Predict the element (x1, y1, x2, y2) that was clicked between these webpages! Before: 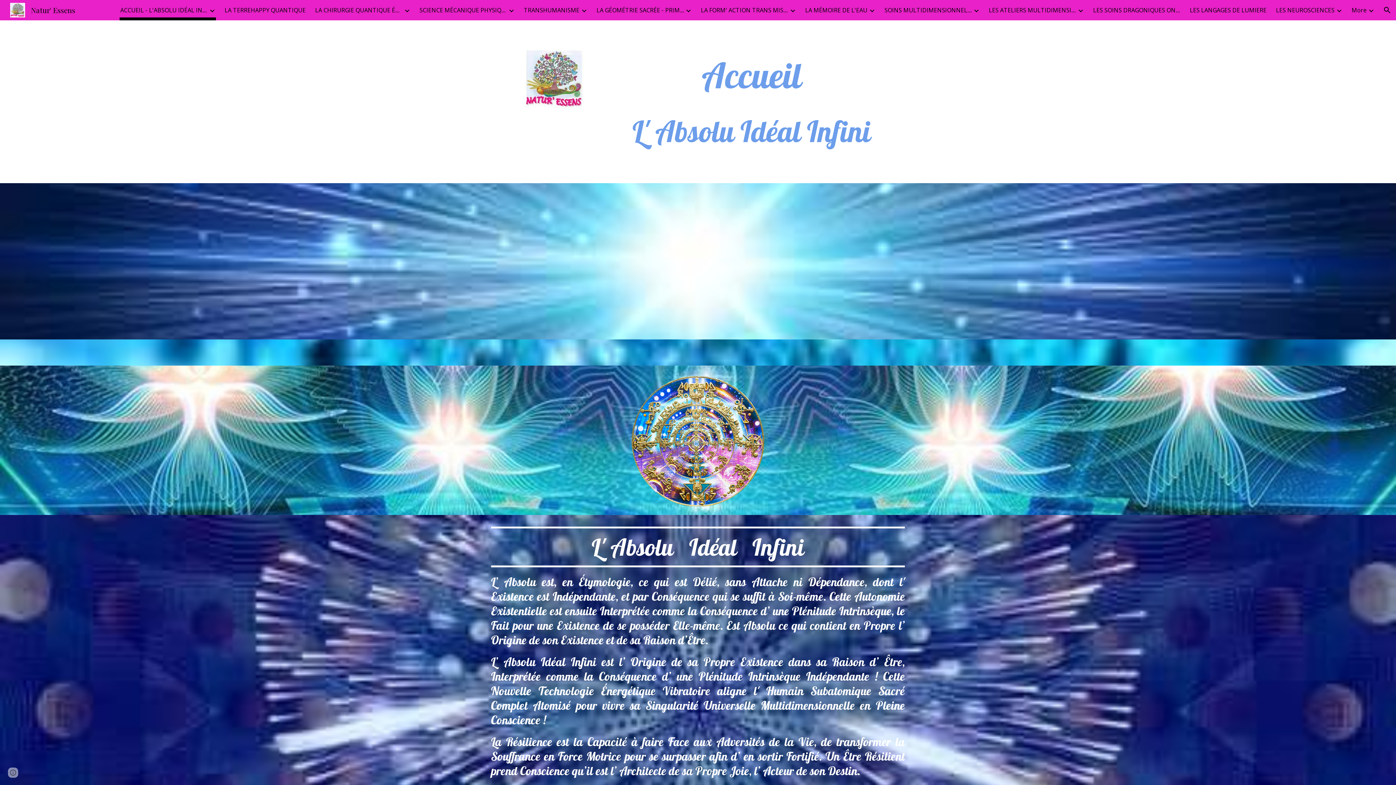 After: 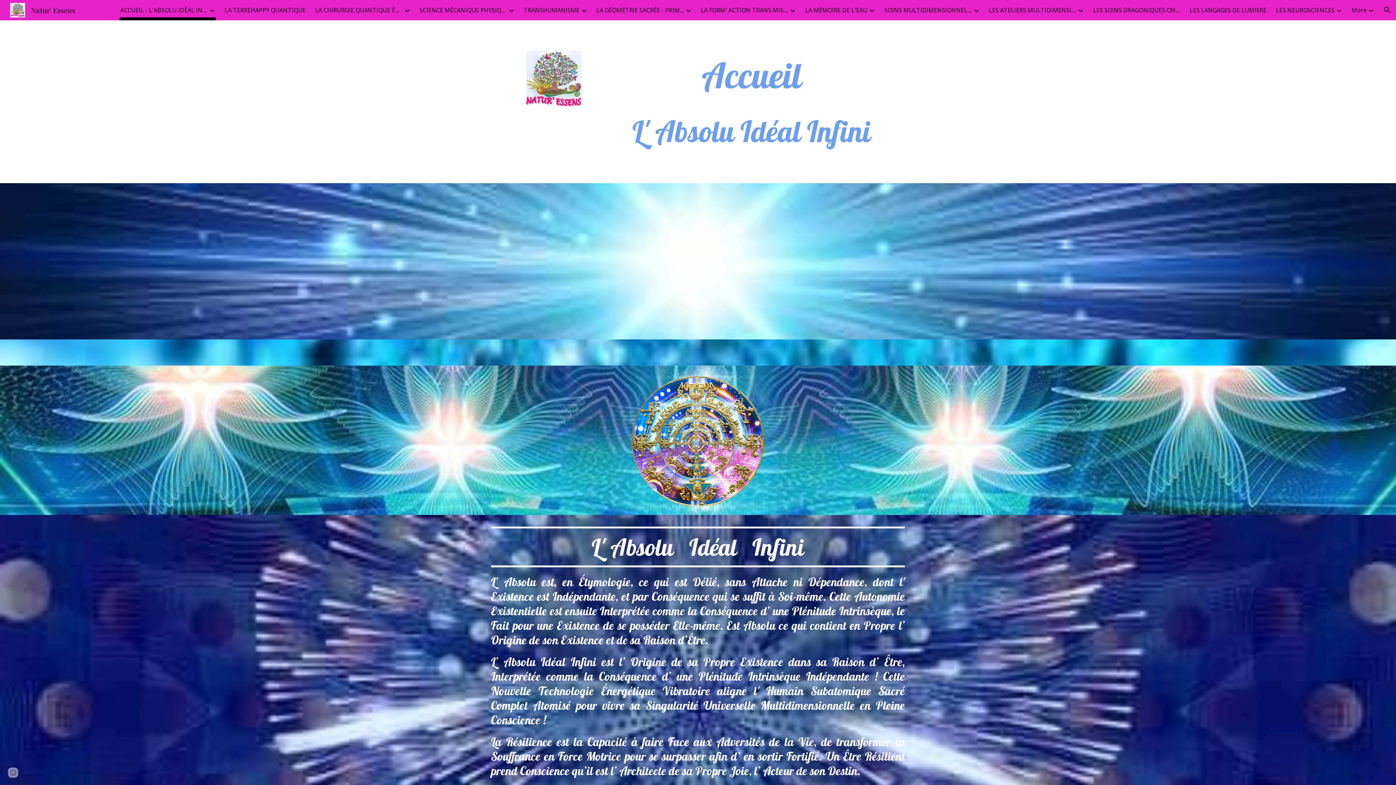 Action: bbox: (5, 4, 79, 13) label: Natur' Essens